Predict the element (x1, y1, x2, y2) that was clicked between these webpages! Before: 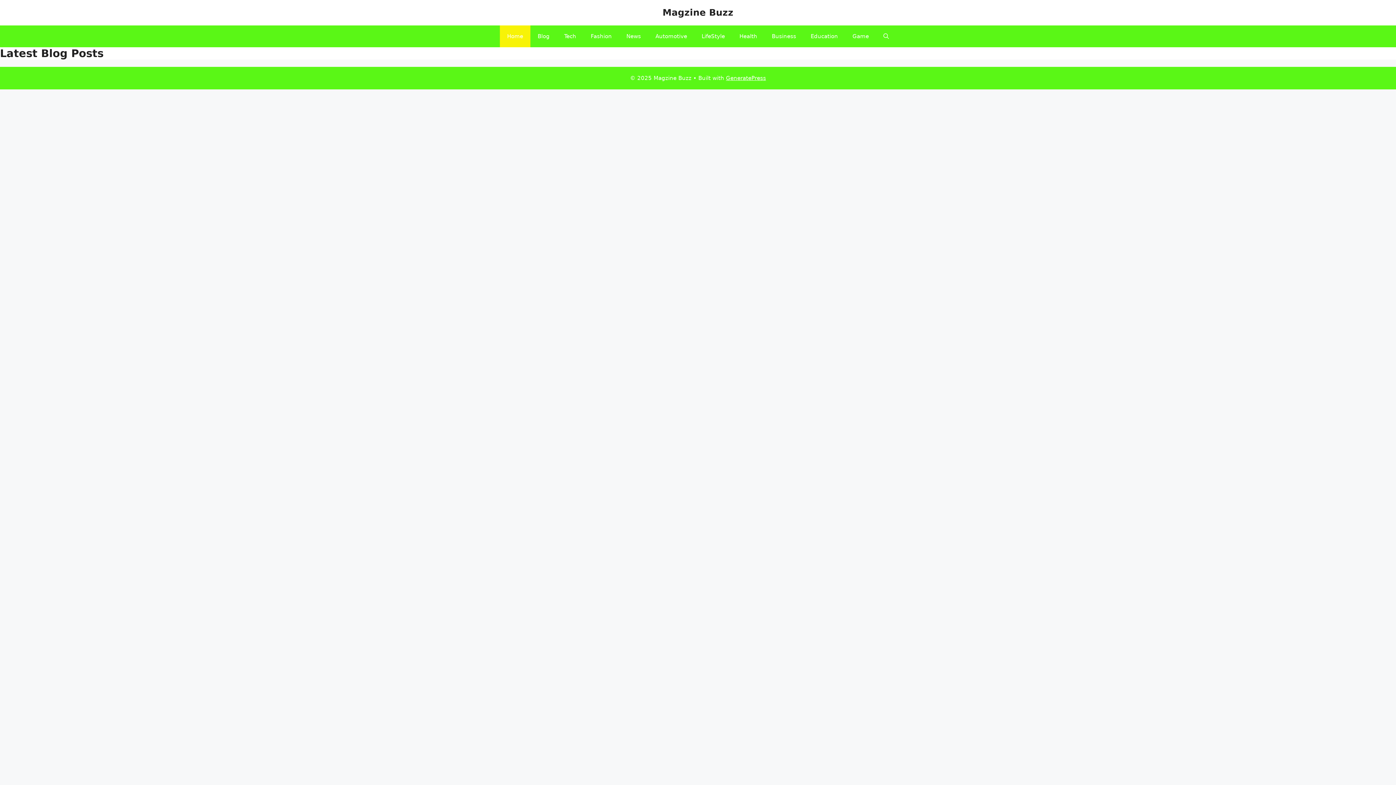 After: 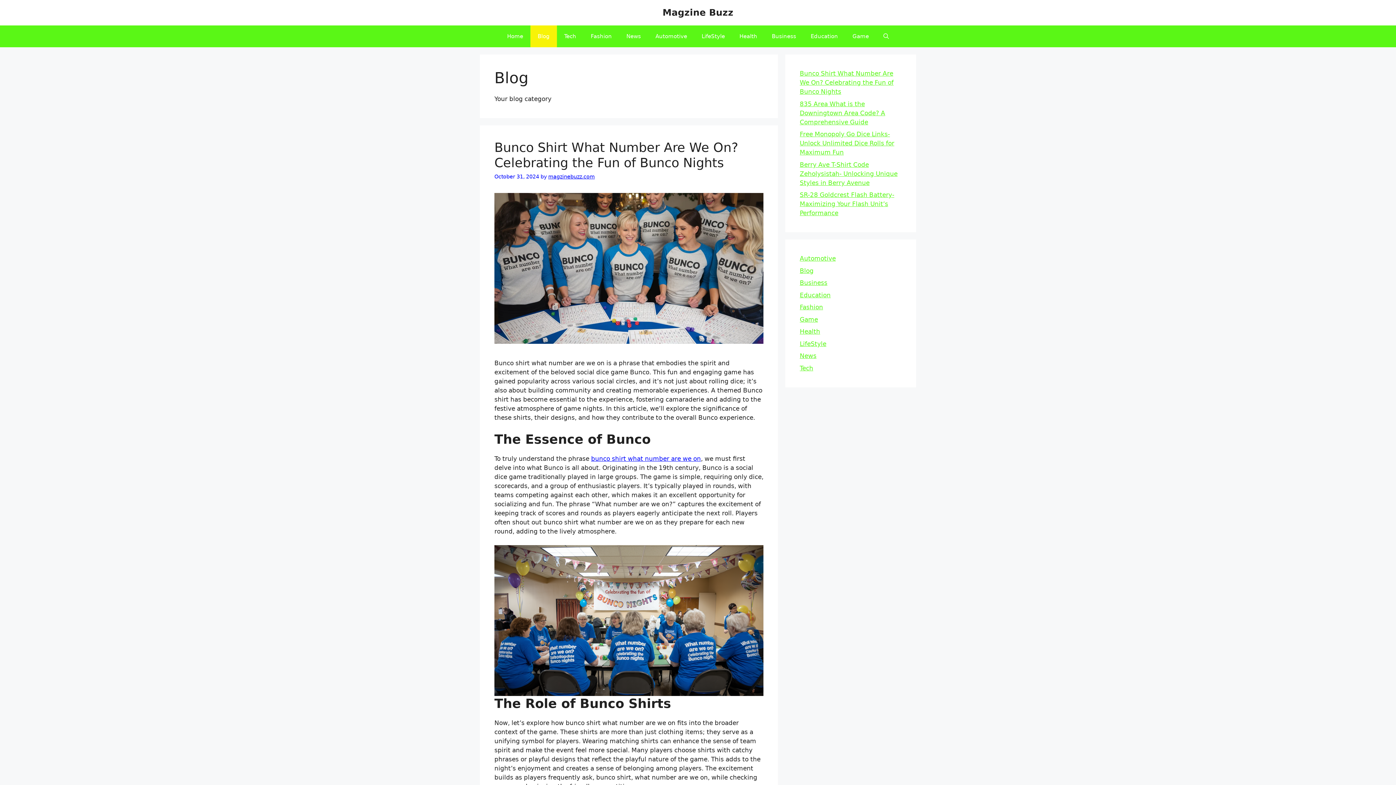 Action: label: Blog bbox: (530, 25, 557, 47)